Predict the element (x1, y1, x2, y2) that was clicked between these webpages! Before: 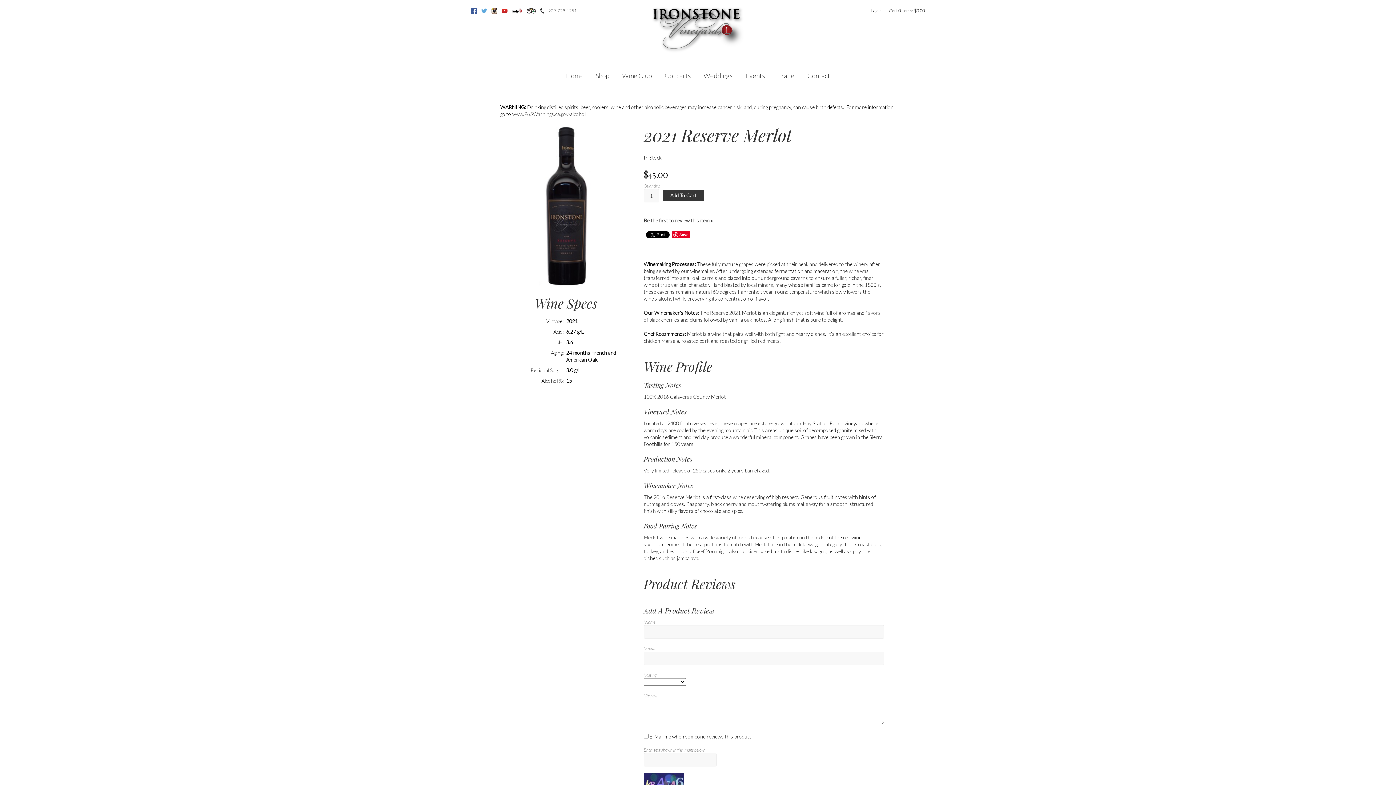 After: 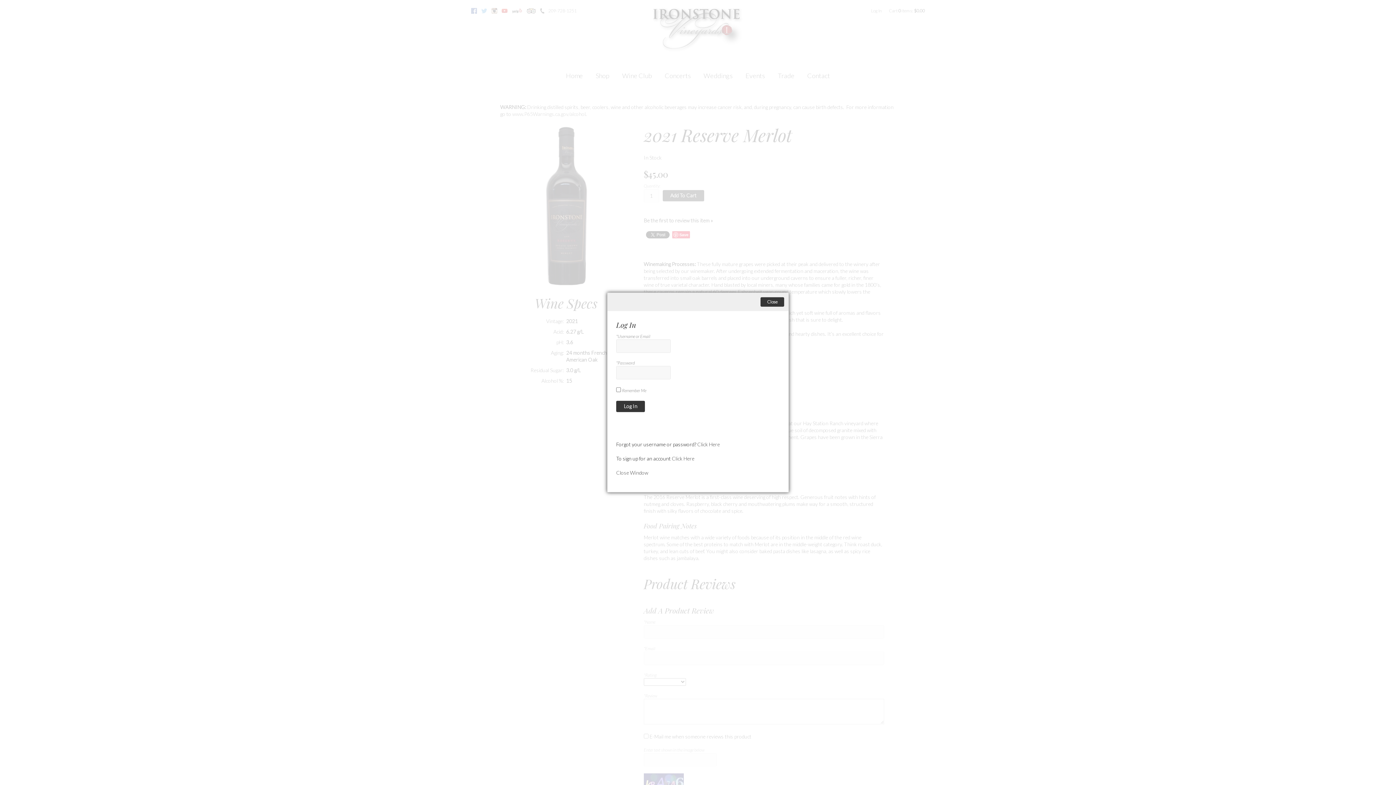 Action: label: Log In bbox: (871, 5, 882, 16)